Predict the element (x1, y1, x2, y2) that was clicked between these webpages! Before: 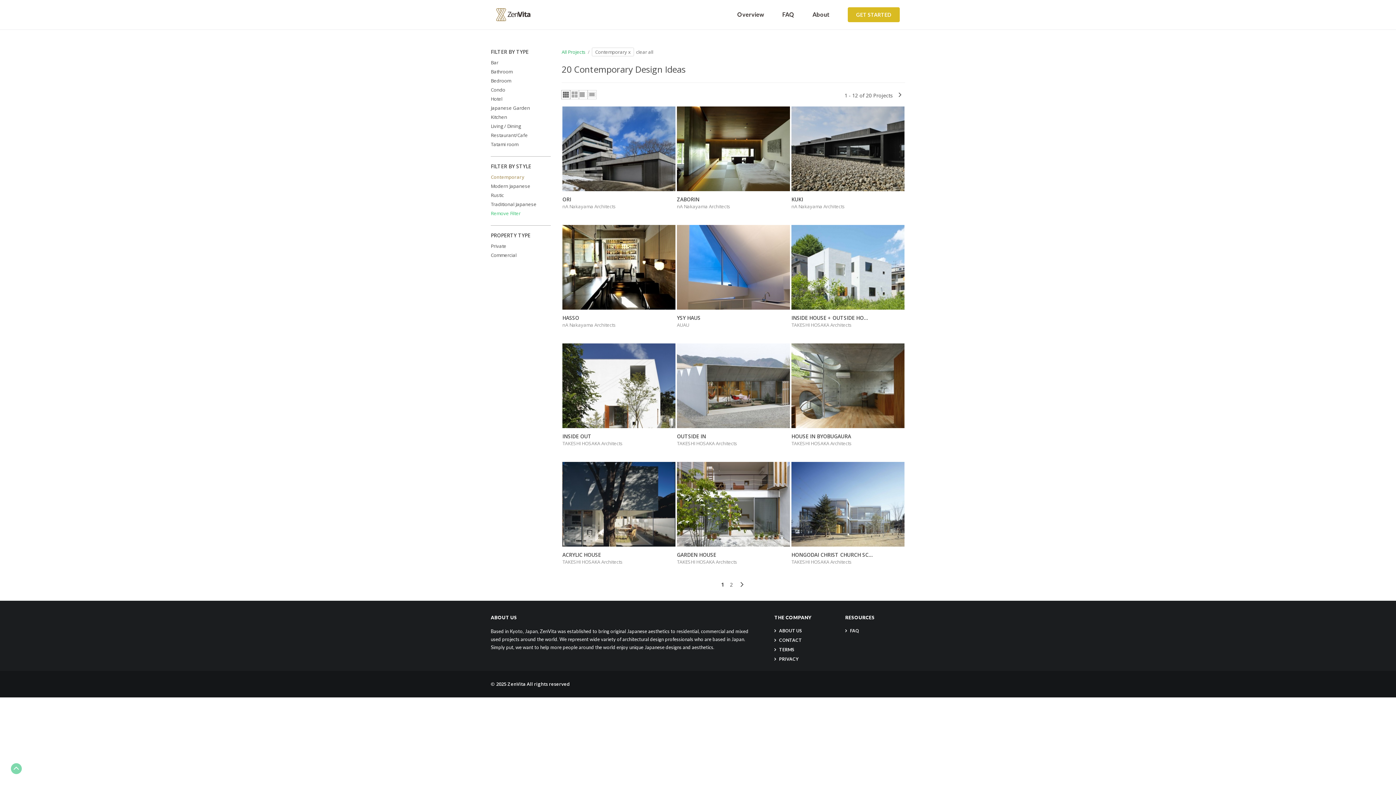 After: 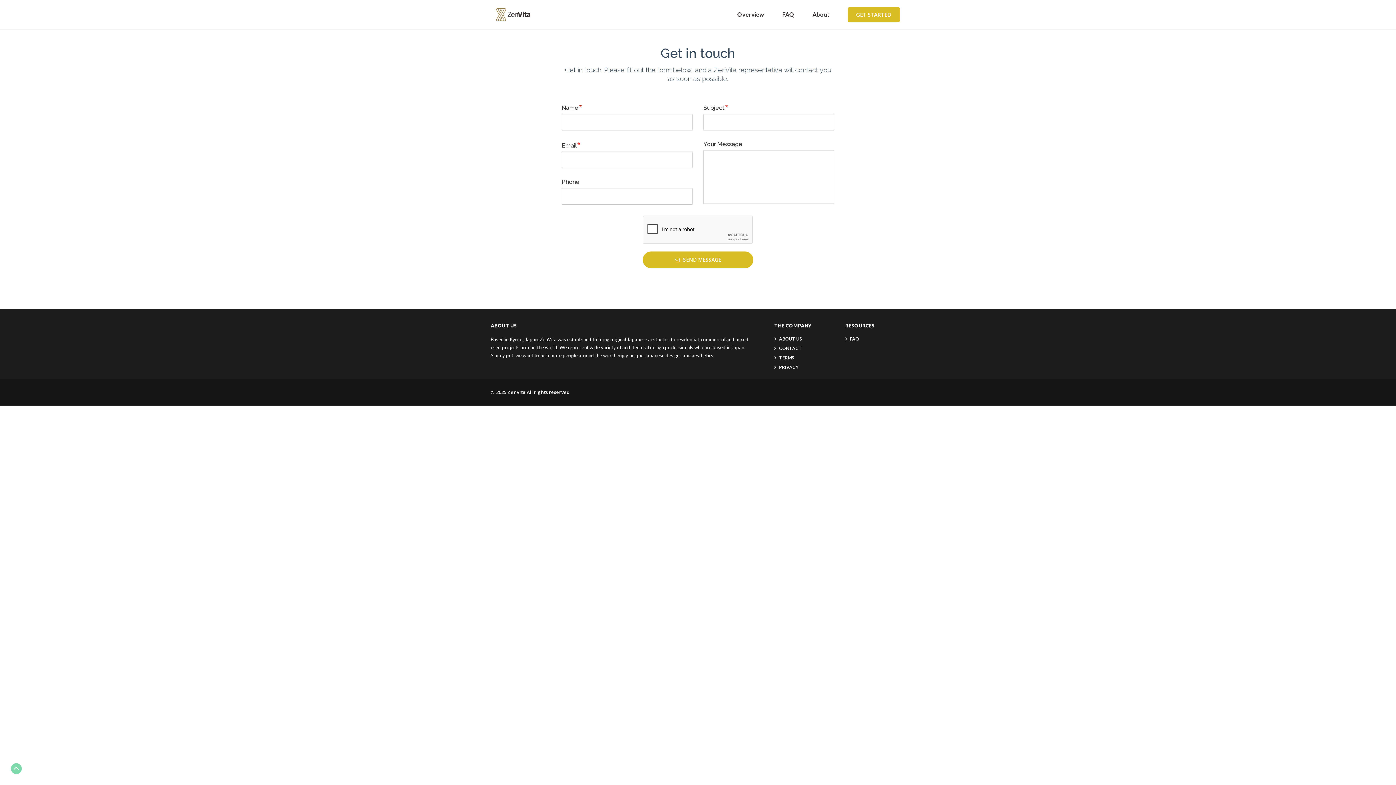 Action: bbox: (848, 7, 900, 22) label: GET STARTED